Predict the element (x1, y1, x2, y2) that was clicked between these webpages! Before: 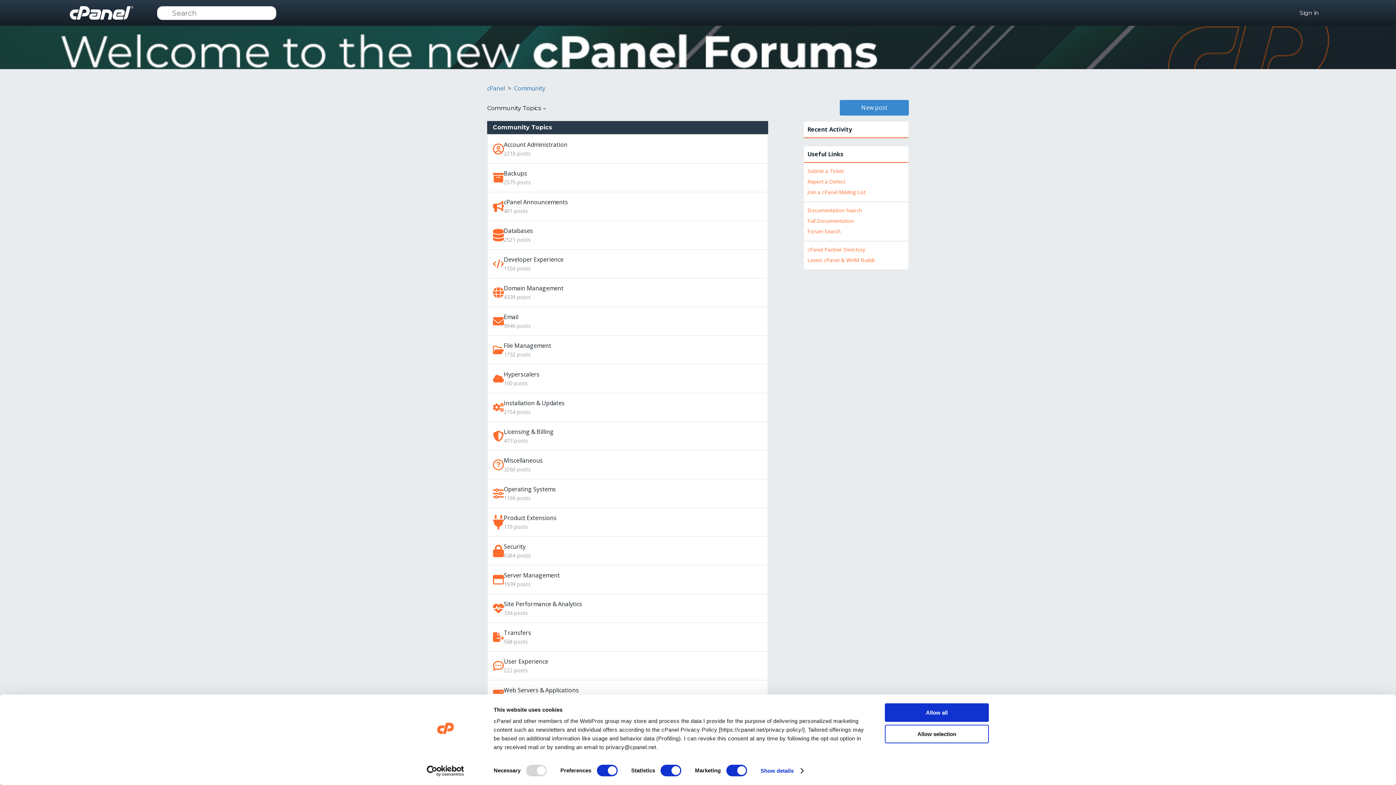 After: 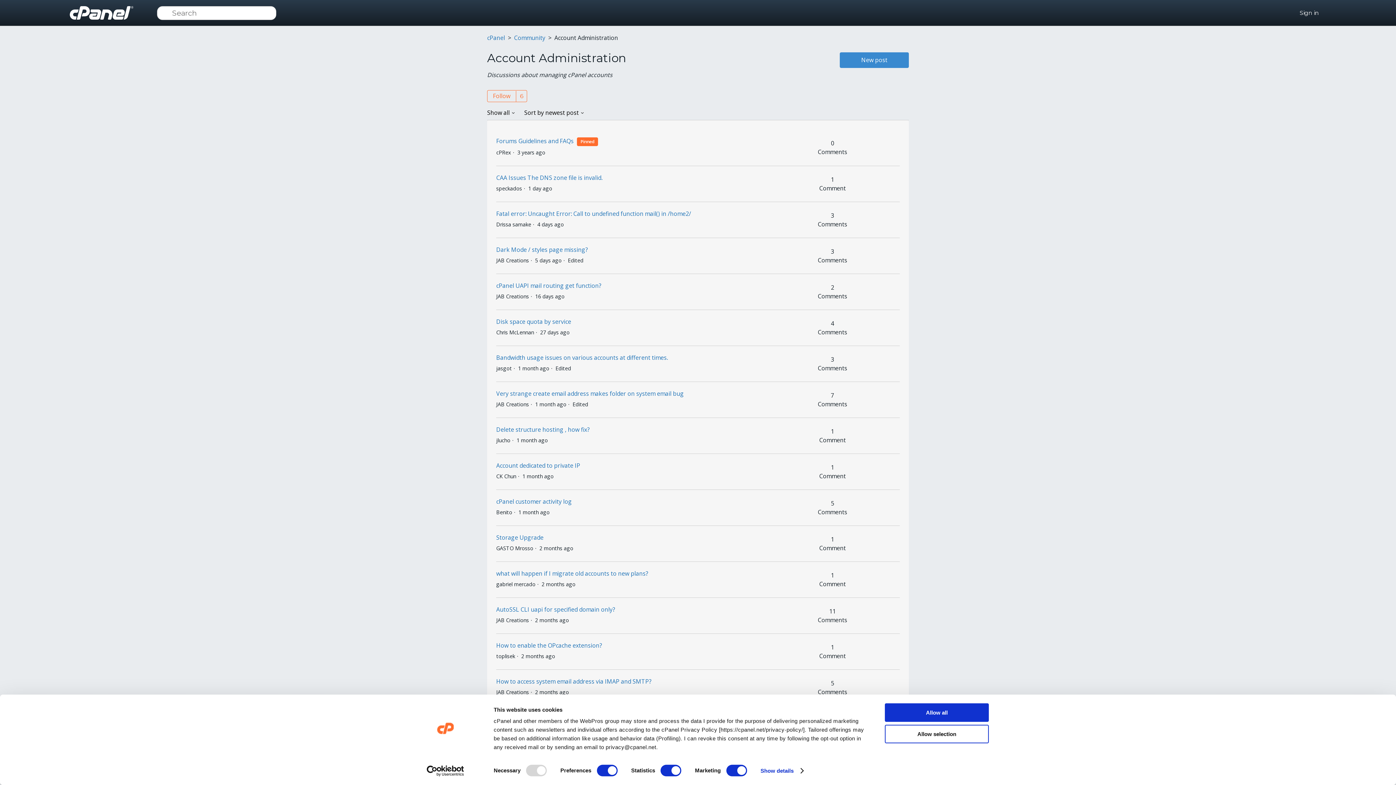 Action: bbox: (504, 141, 563, 147) label: Account Administration